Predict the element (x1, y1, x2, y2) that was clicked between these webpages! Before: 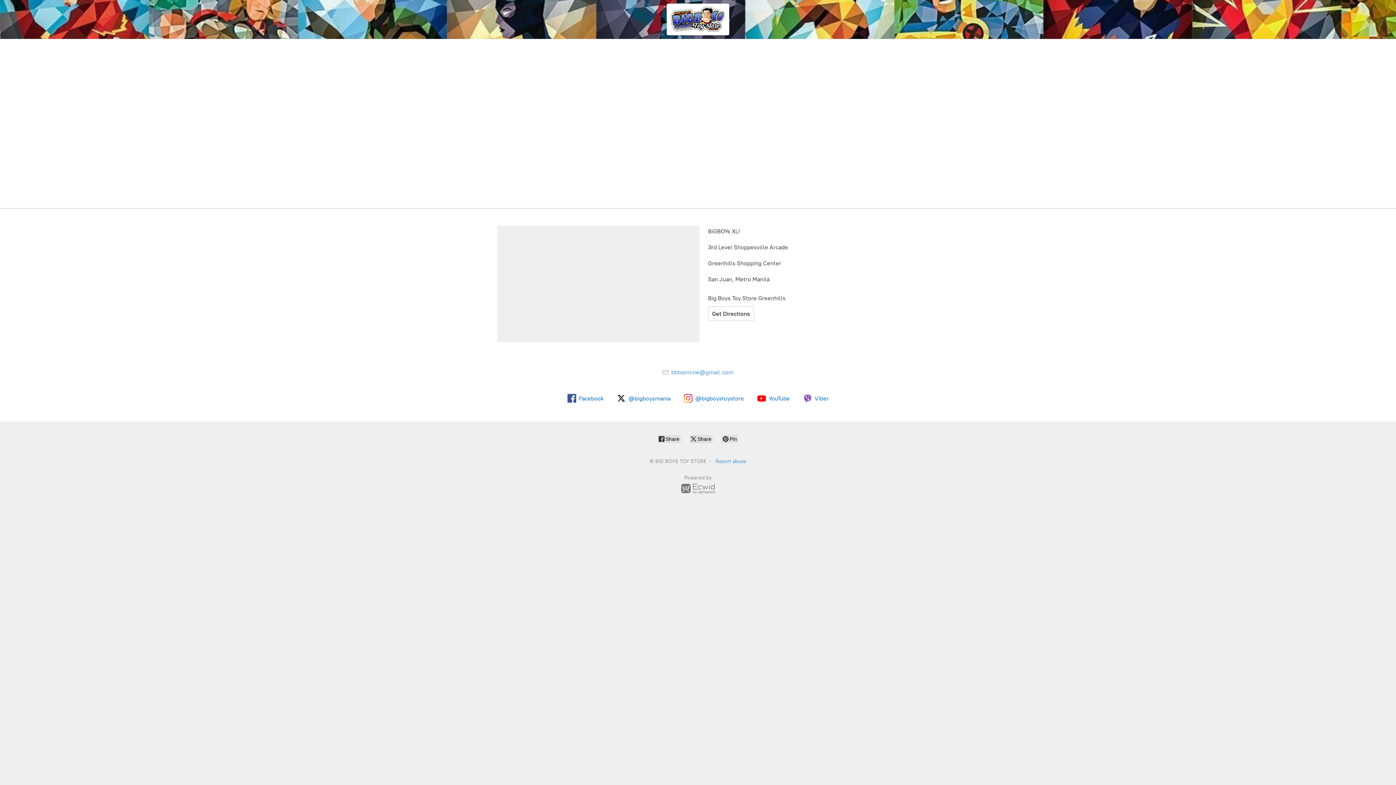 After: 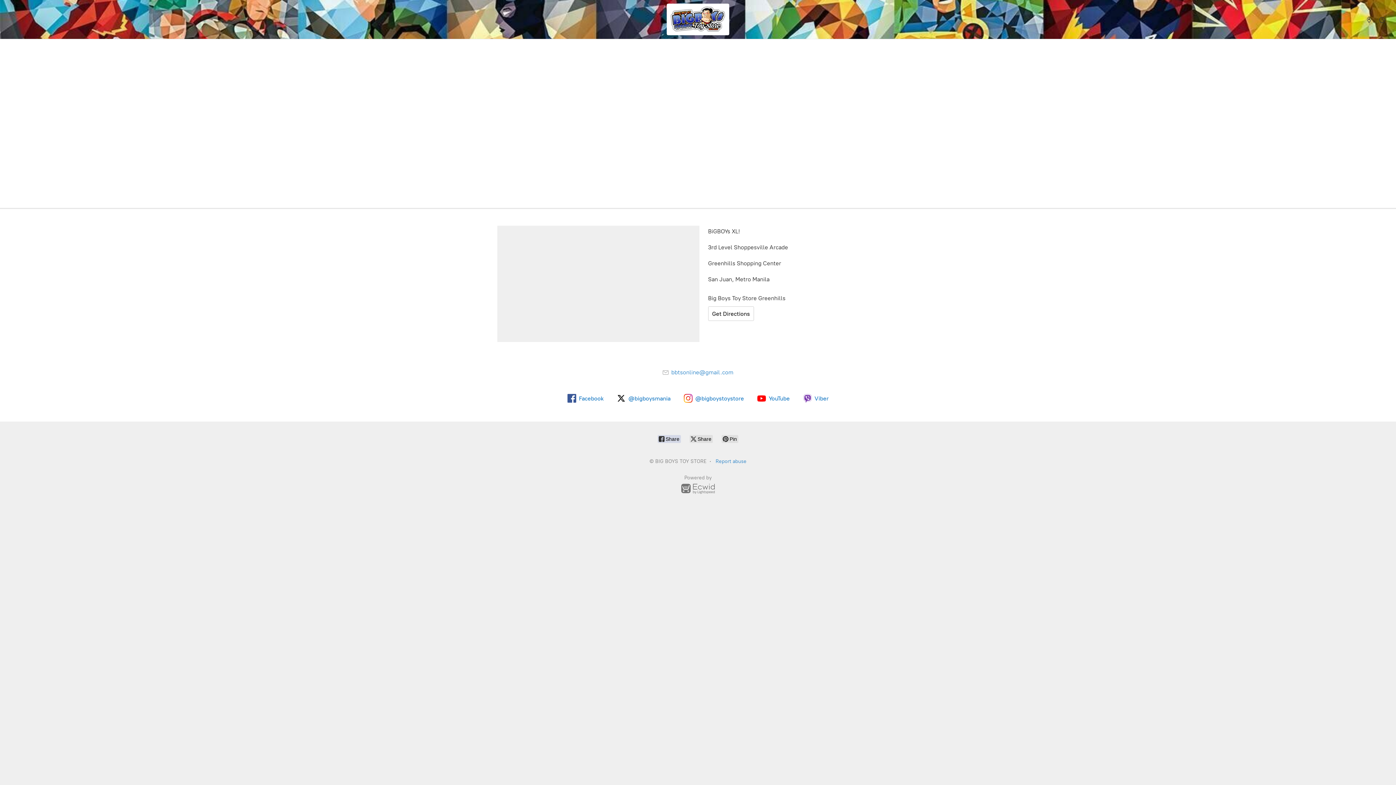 Action: label:  Share bbox: (657, 435, 681, 443)